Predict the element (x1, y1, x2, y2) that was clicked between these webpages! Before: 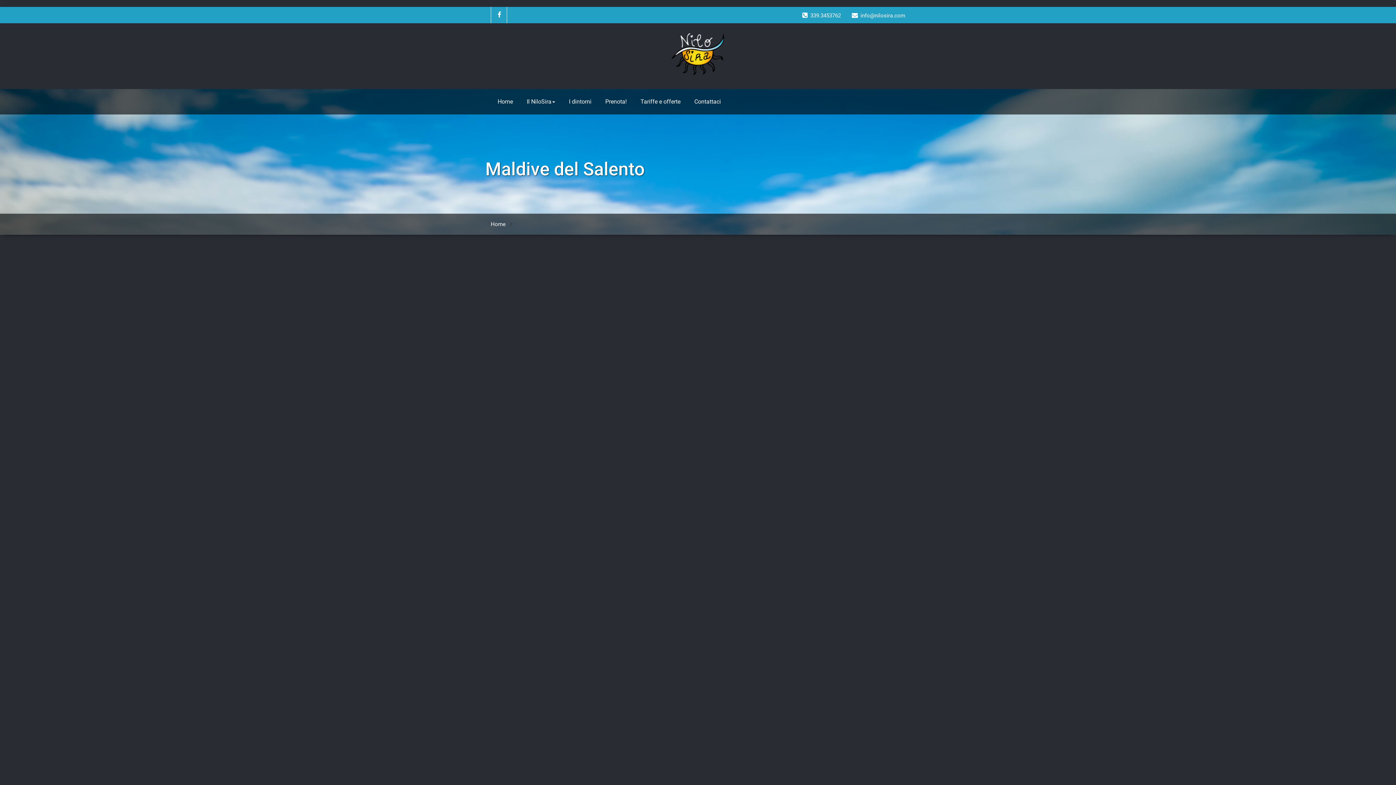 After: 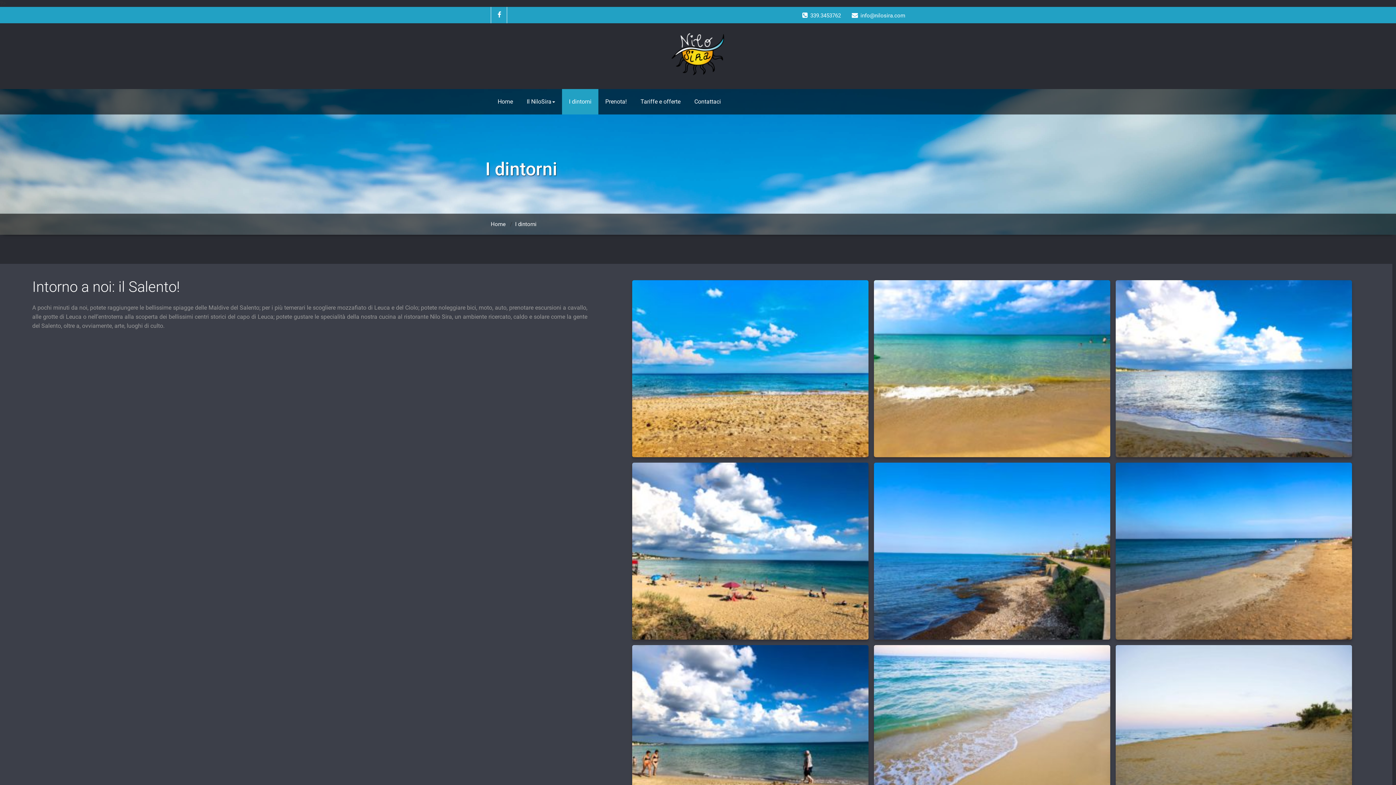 Action: label: I dintorni bbox: (562, 89, 598, 114)